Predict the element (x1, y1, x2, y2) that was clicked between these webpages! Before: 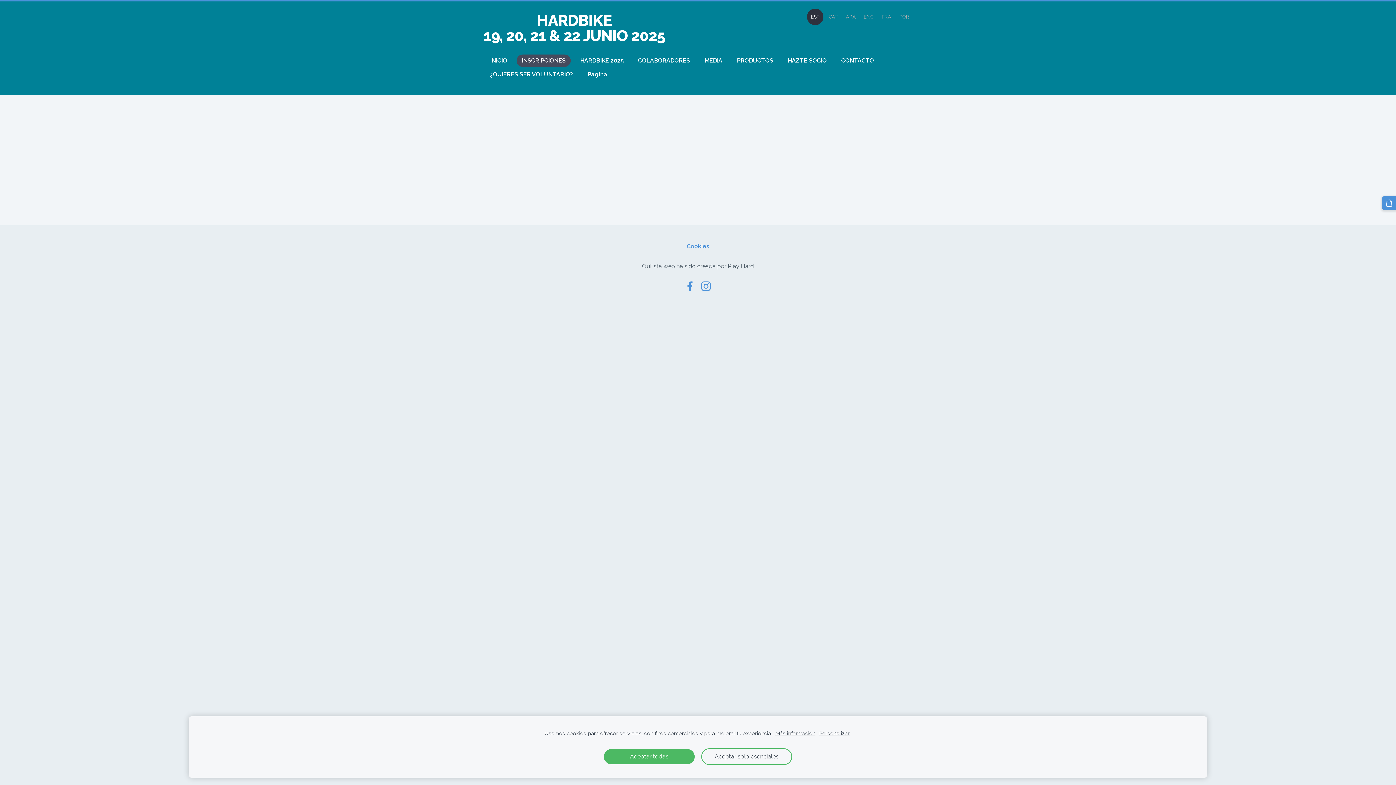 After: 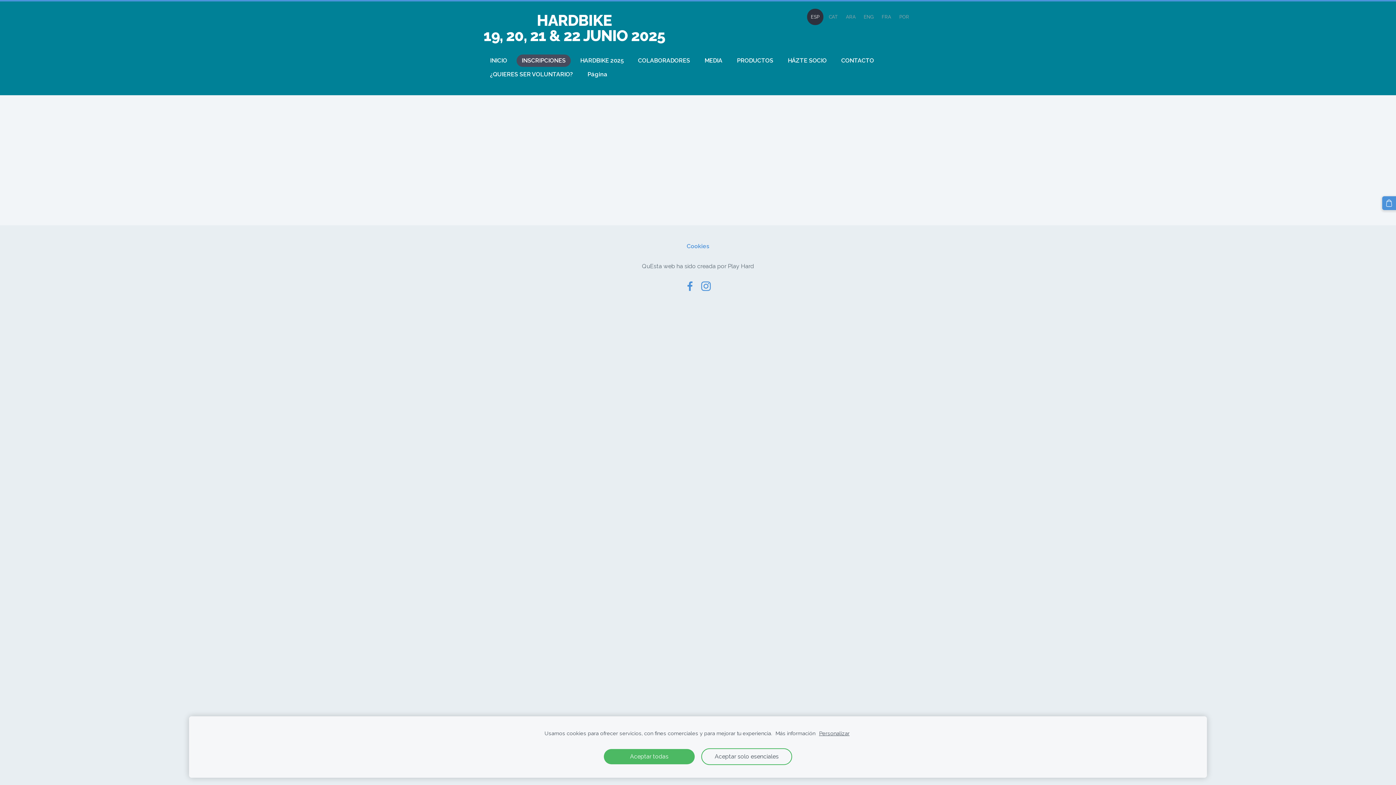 Action: bbox: (775, 729, 815, 737) label: Más información